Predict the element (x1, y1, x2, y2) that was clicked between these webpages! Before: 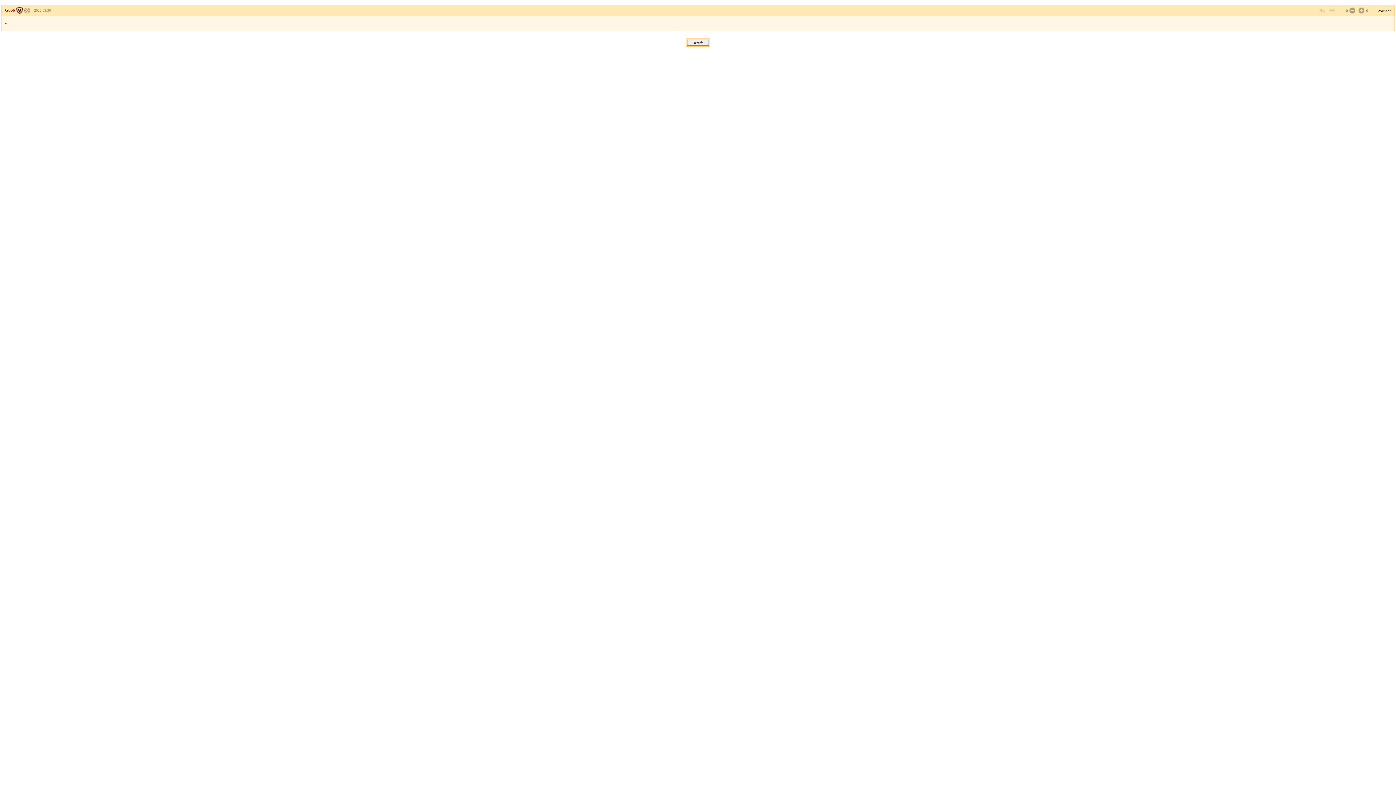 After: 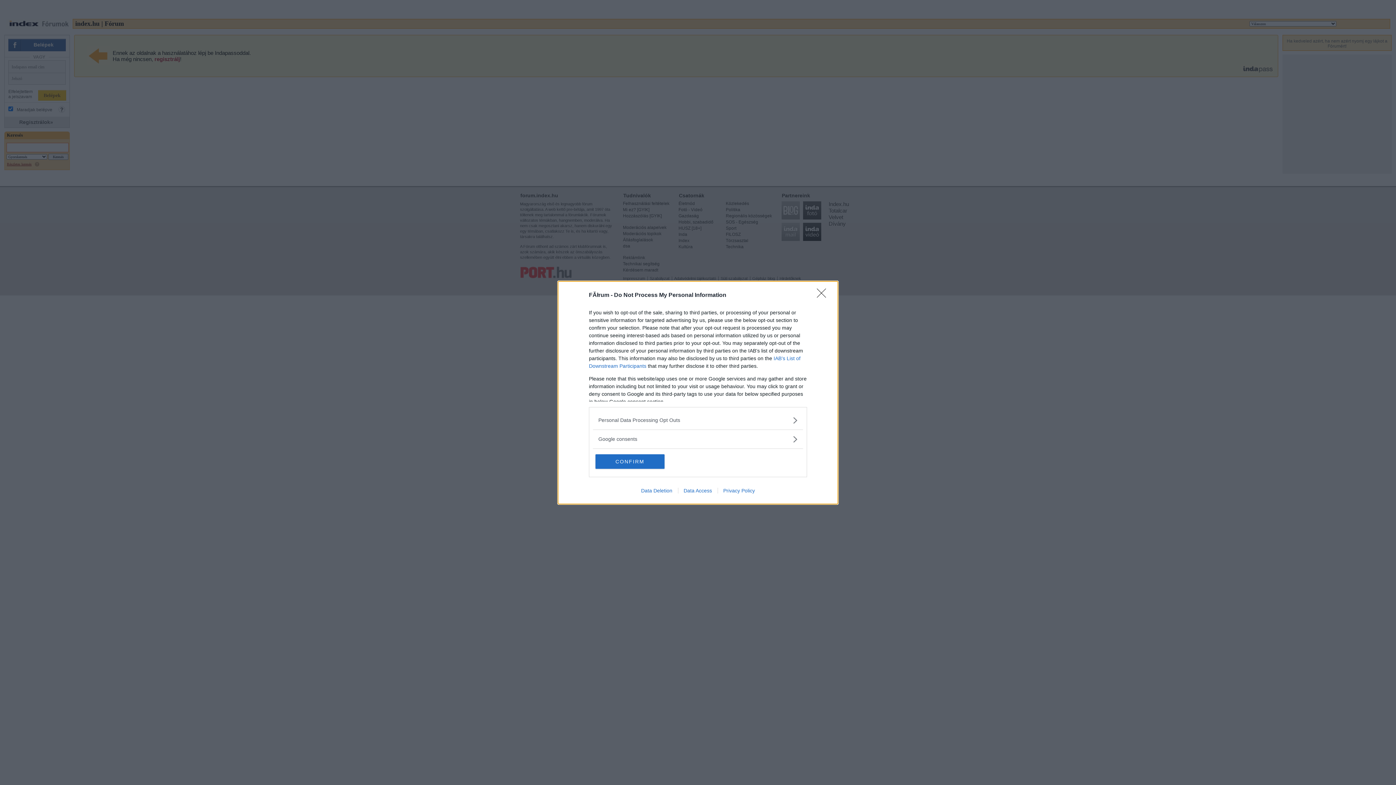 Action: bbox: (1348, 6, 1355, 14)